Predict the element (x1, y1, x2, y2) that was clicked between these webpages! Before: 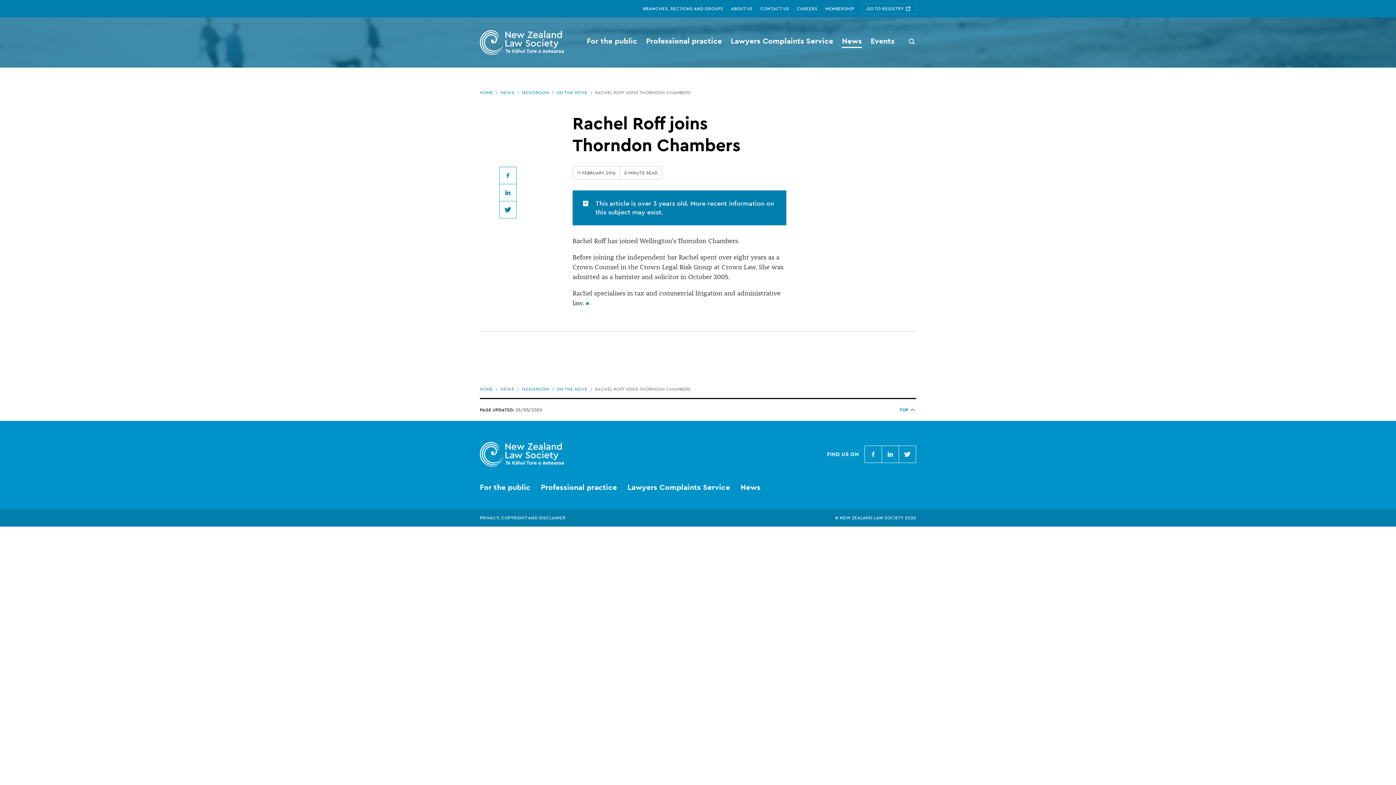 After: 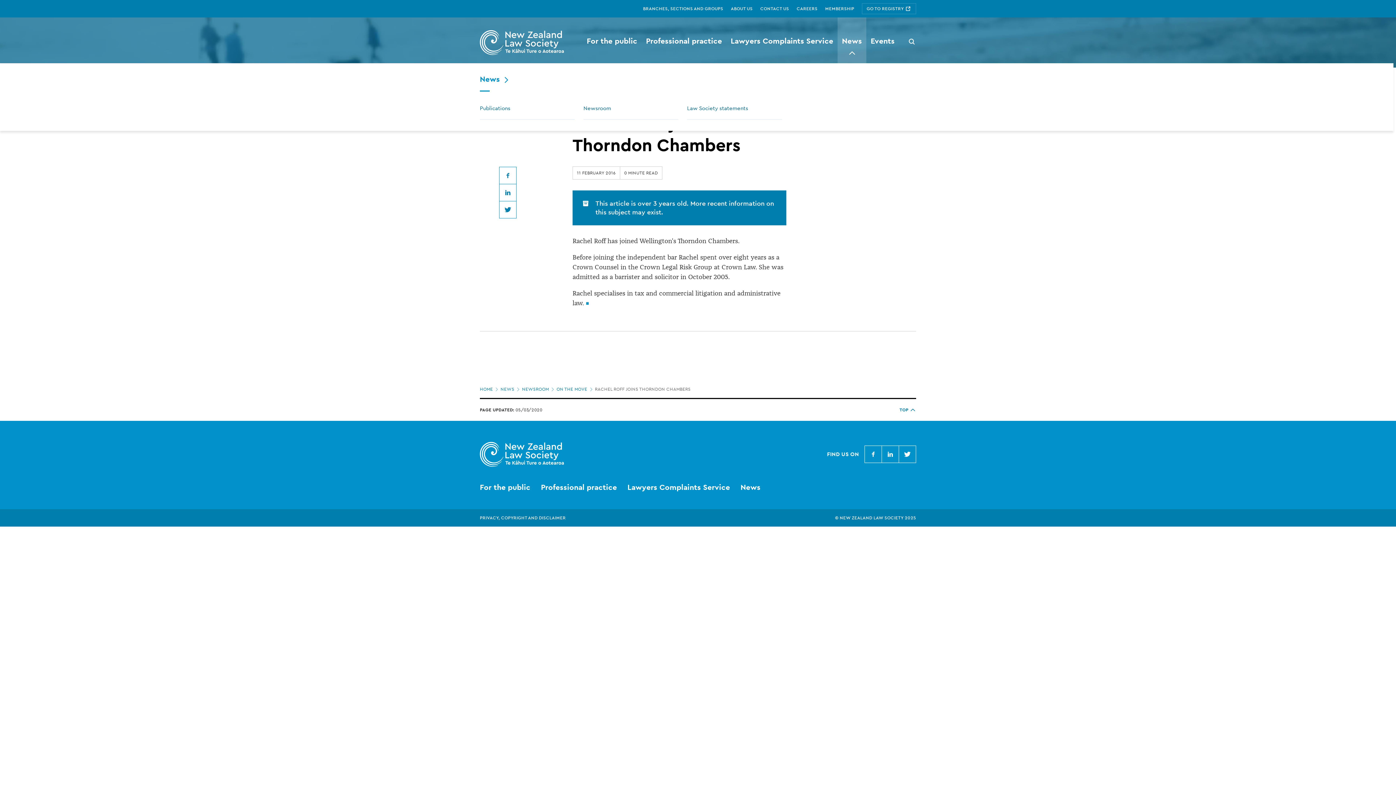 Action: bbox: (837, 21, 866, 63) label: News